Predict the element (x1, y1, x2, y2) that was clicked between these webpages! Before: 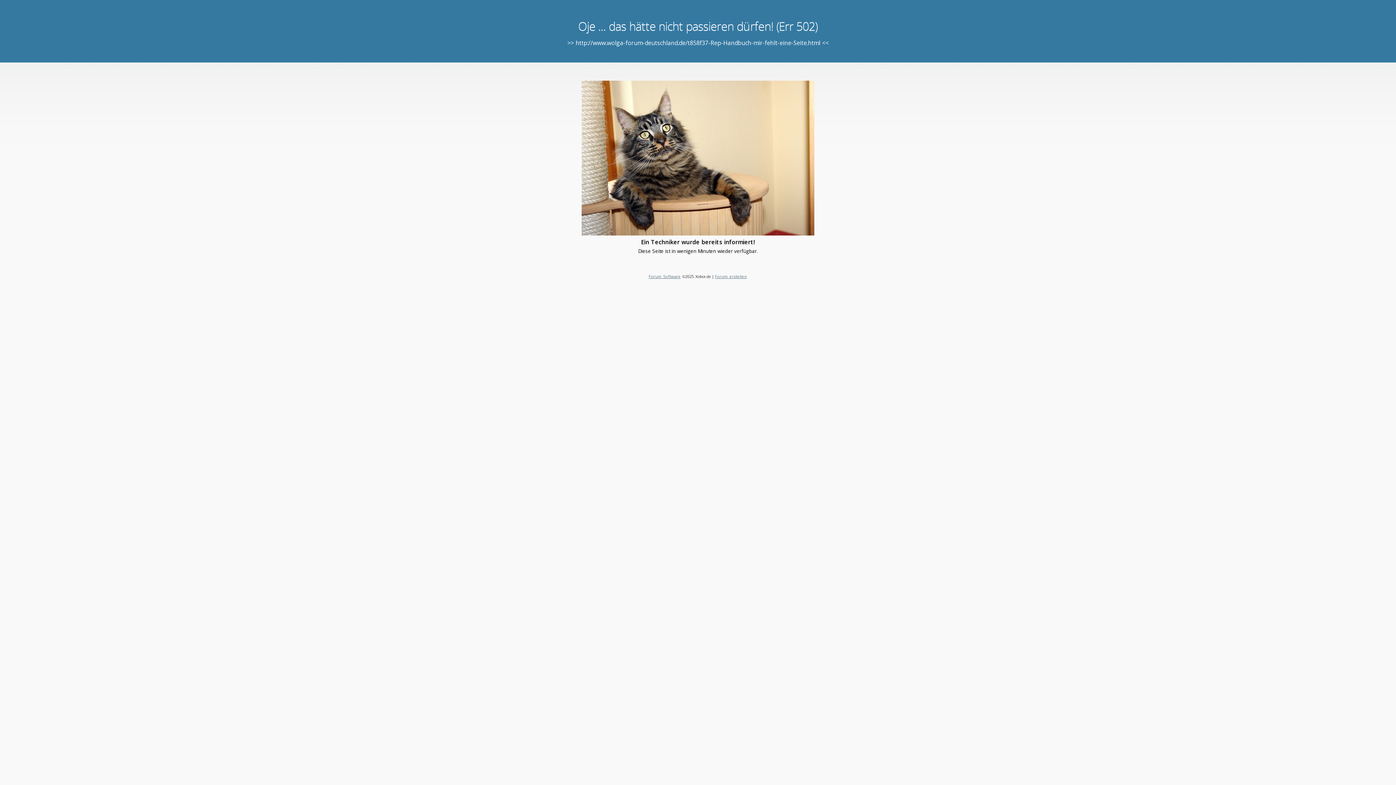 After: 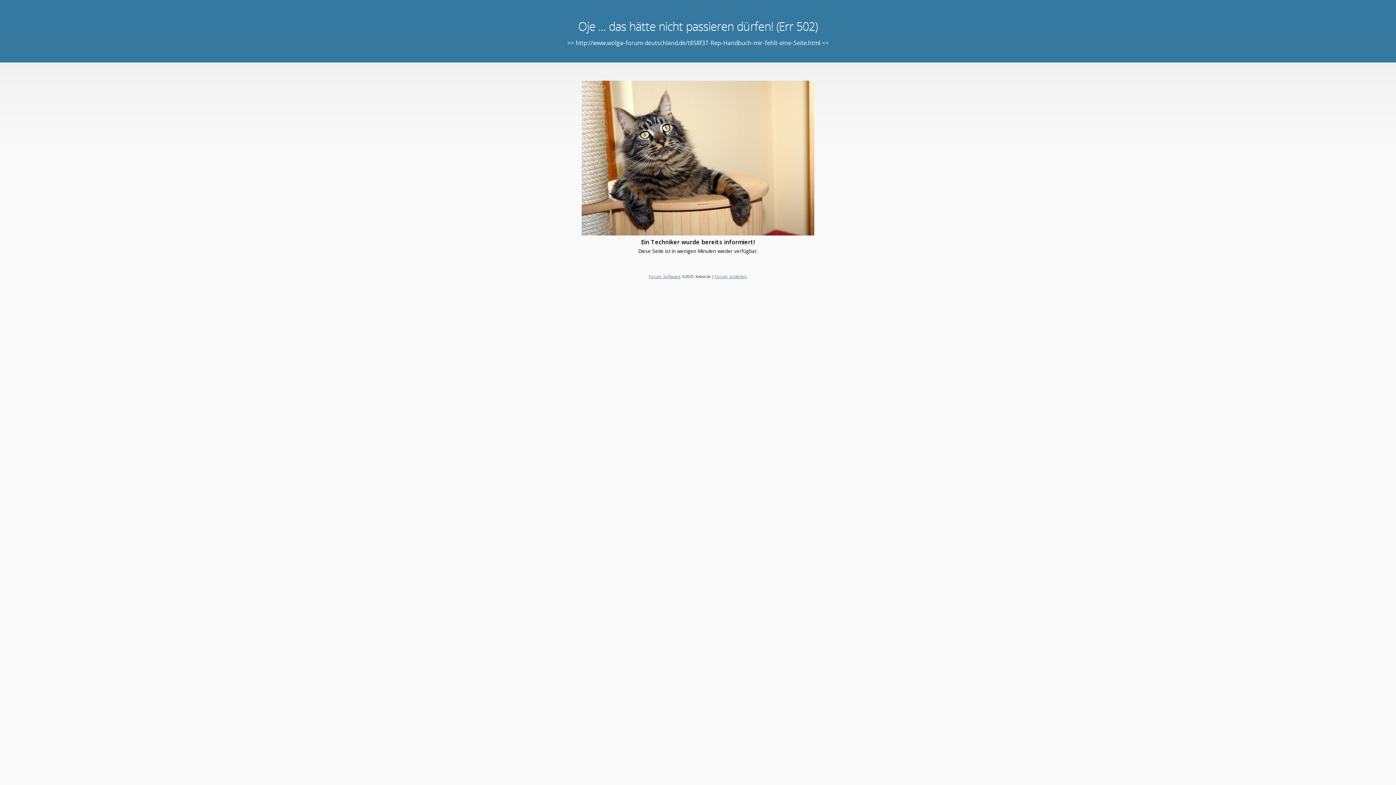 Action: label: Forum Software bbox: (648, 273, 680, 279)